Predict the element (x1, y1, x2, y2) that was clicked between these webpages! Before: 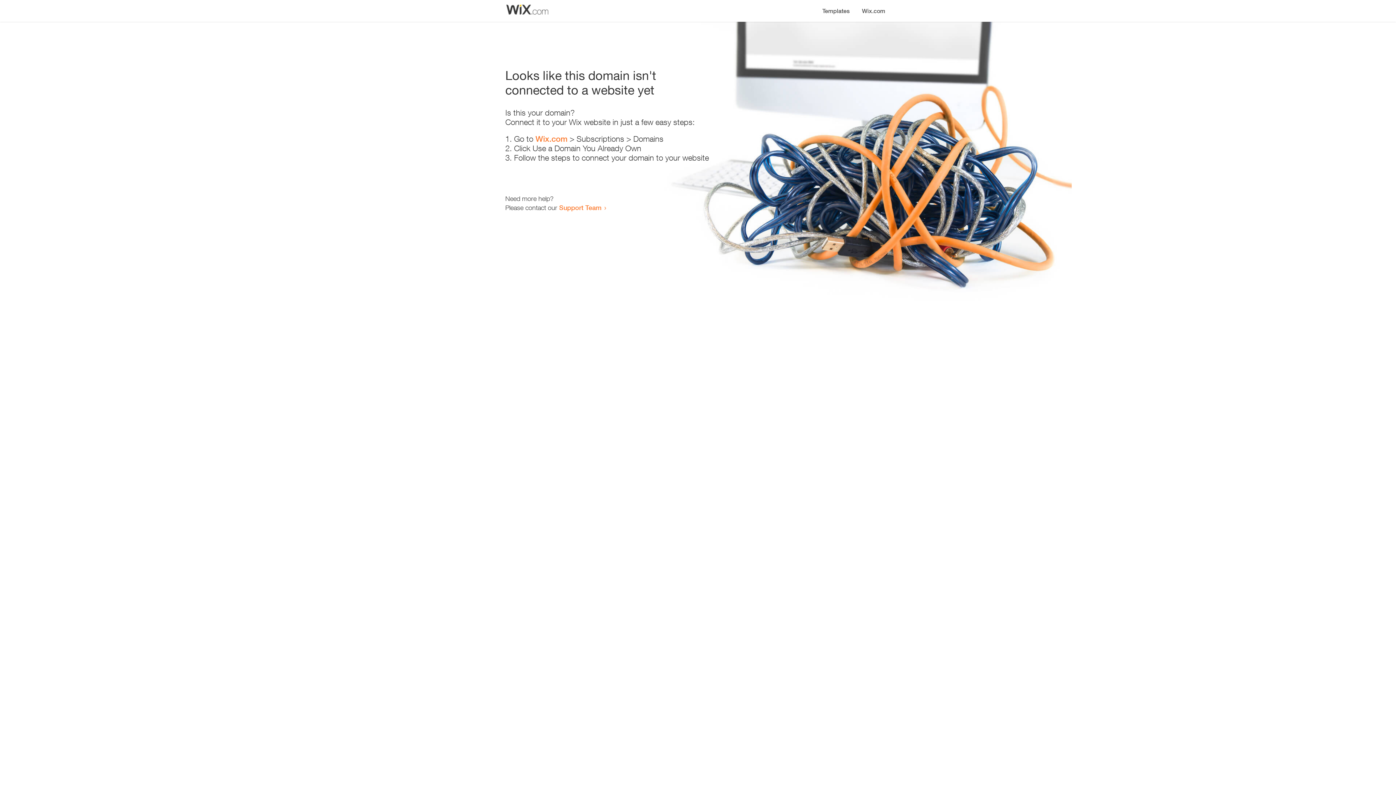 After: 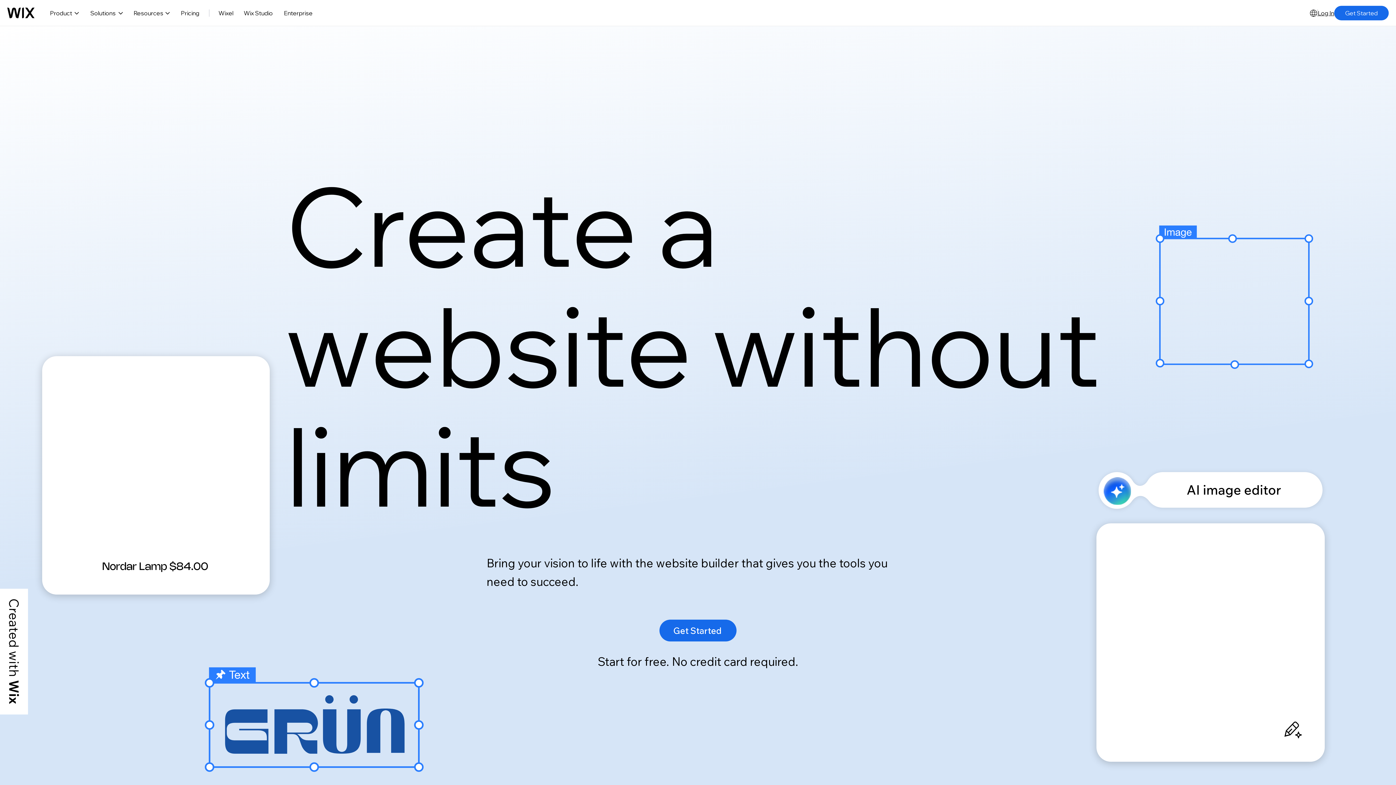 Action: bbox: (535, 134, 567, 143) label: Wix.com